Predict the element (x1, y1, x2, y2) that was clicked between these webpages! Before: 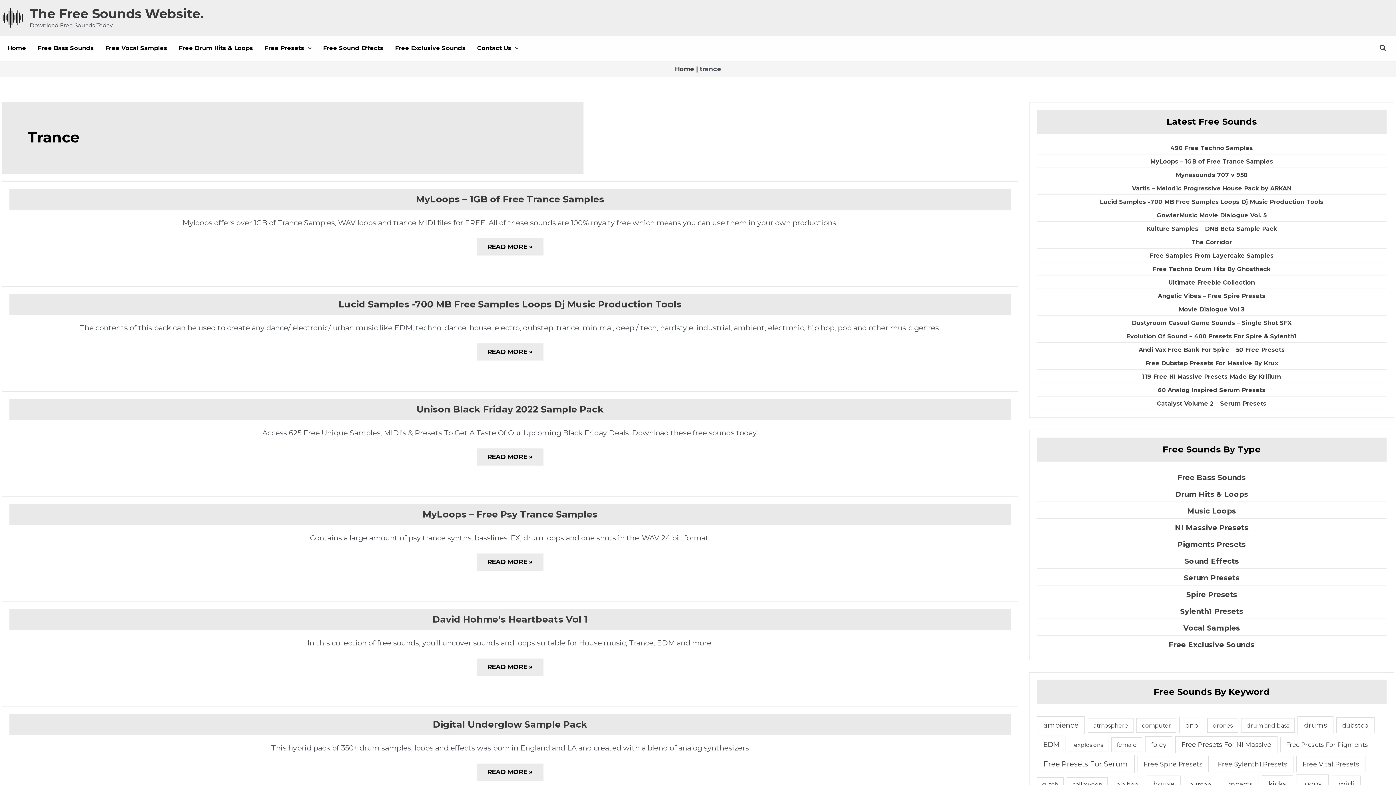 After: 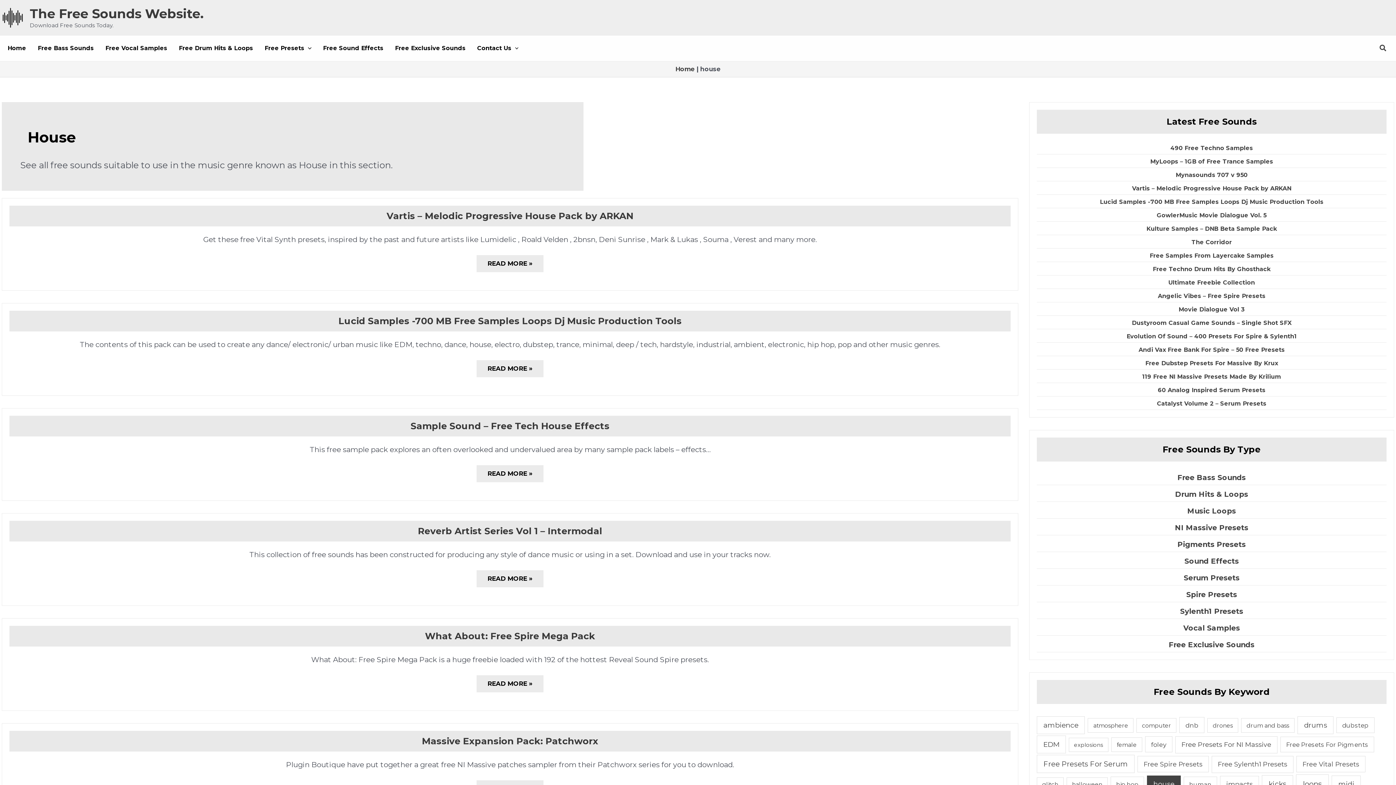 Action: bbox: (1147, 776, 1181, 793) label: house (14 items)